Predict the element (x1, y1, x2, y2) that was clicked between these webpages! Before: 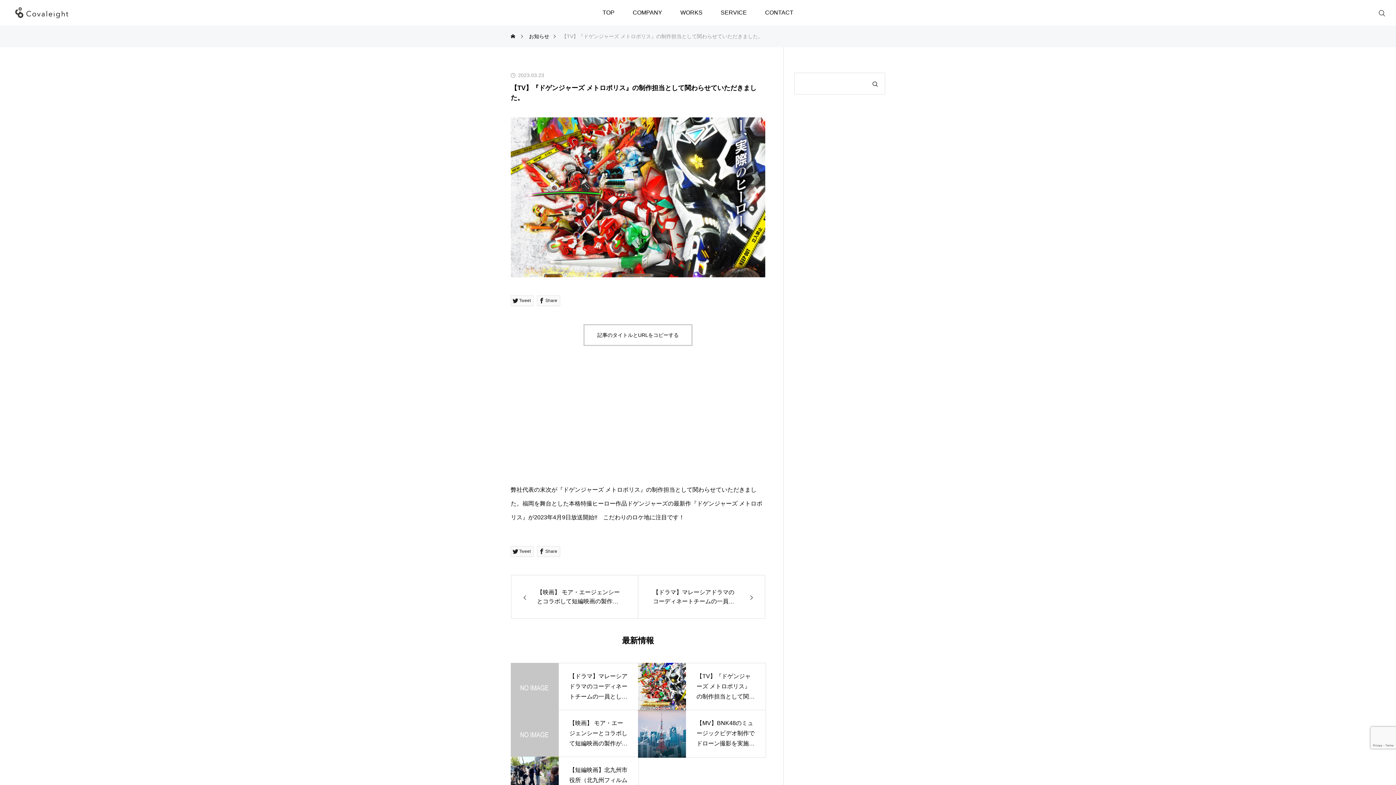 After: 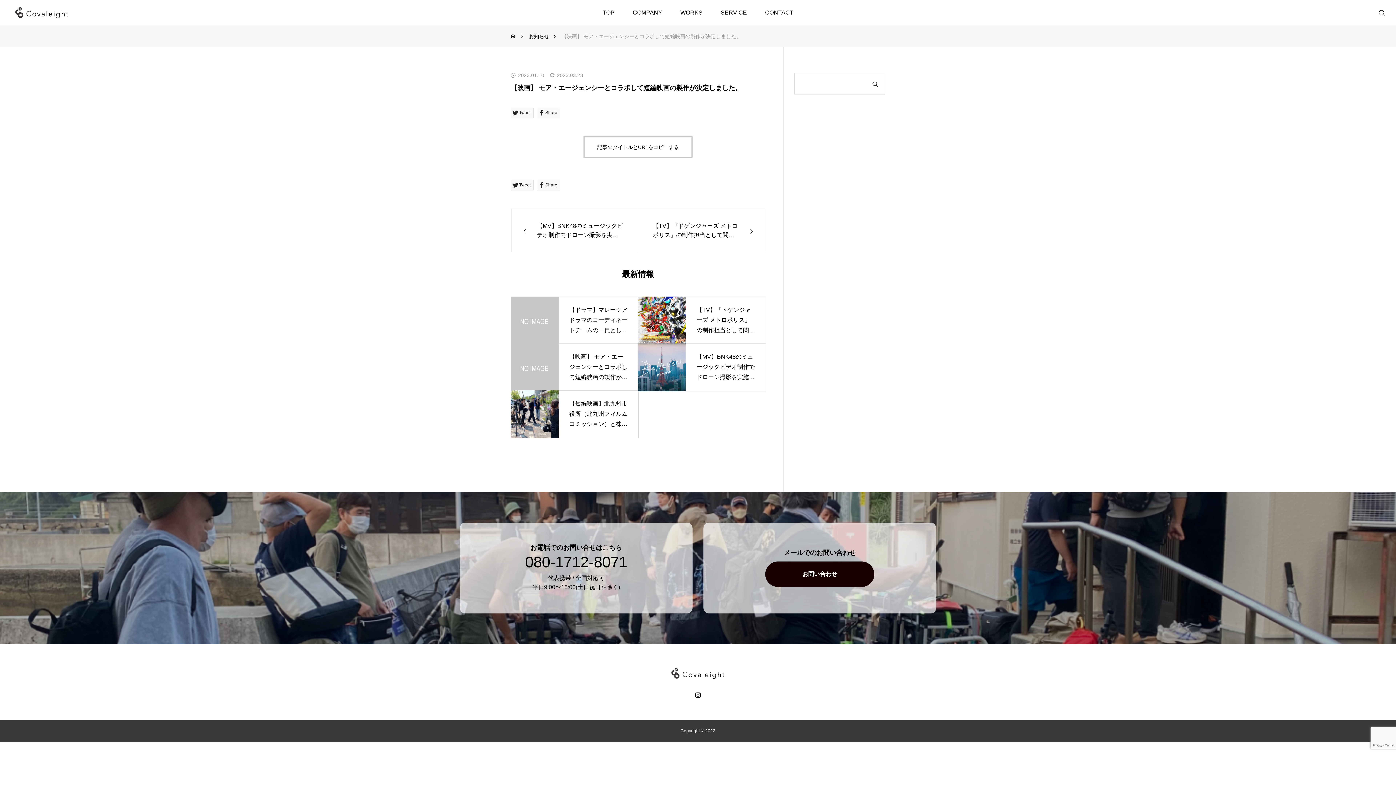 Action: bbox: (511, 575, 638, 618) label: 【映画】 モア・エージェンシーとコラボして短編映画の製作が決定しました。